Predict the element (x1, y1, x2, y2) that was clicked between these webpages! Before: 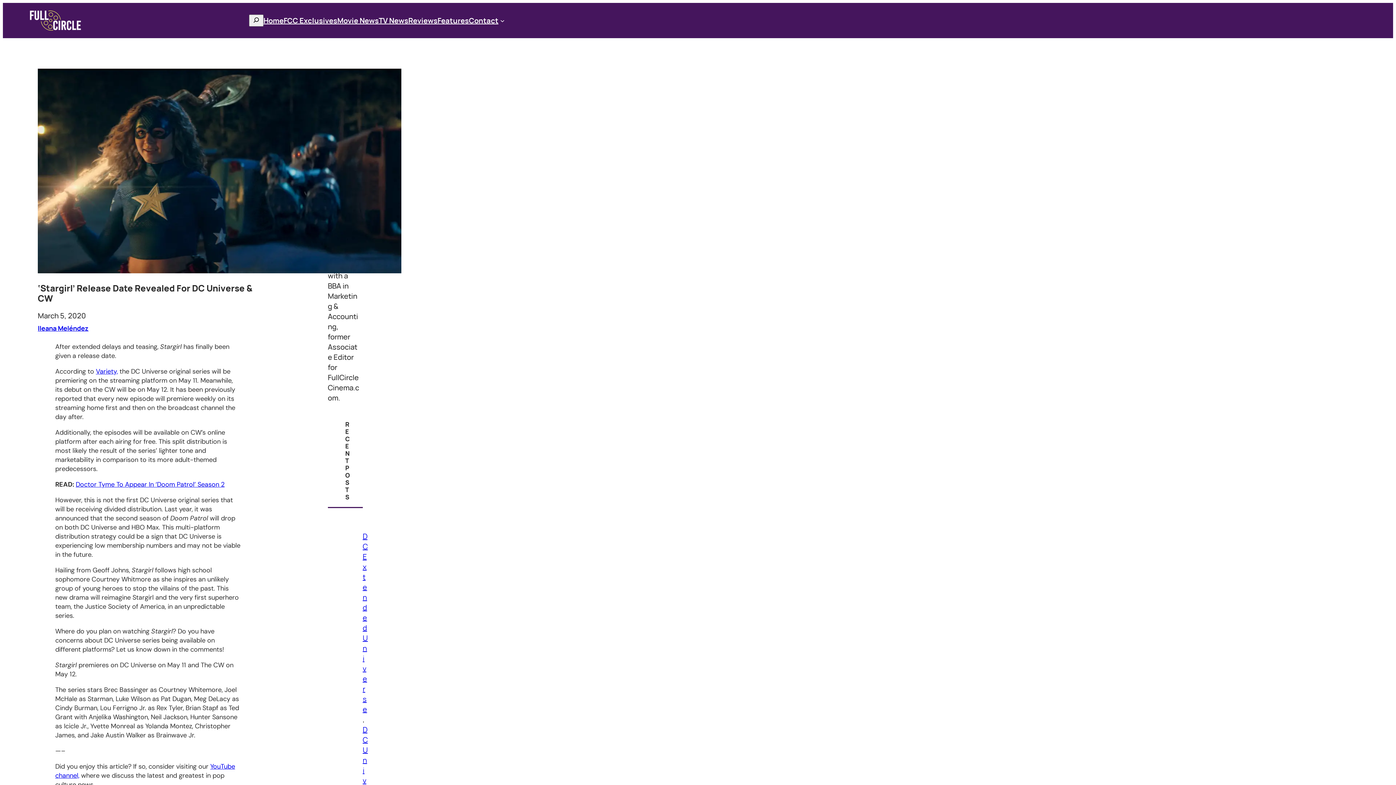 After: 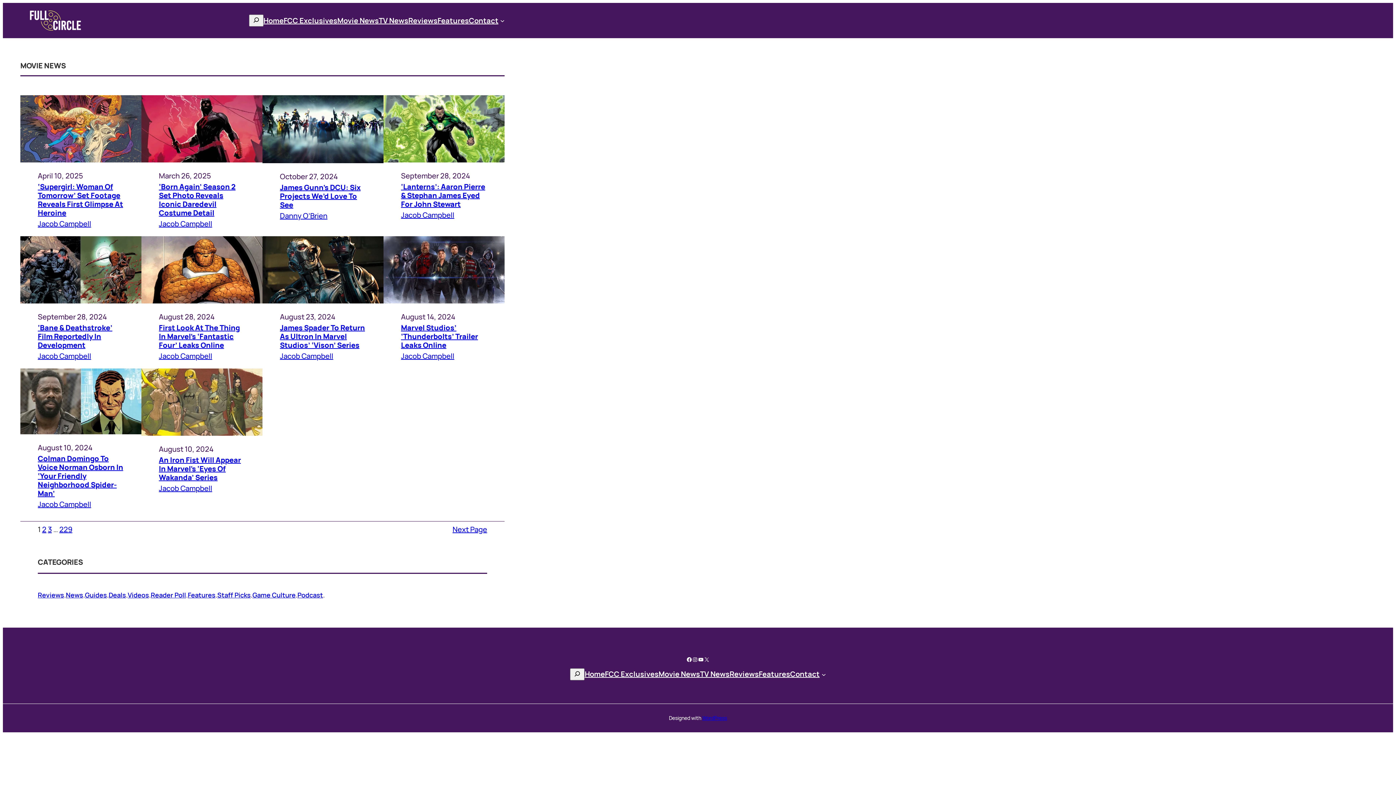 Action: label: Movie News bbox: (337, 15, 378, 25)